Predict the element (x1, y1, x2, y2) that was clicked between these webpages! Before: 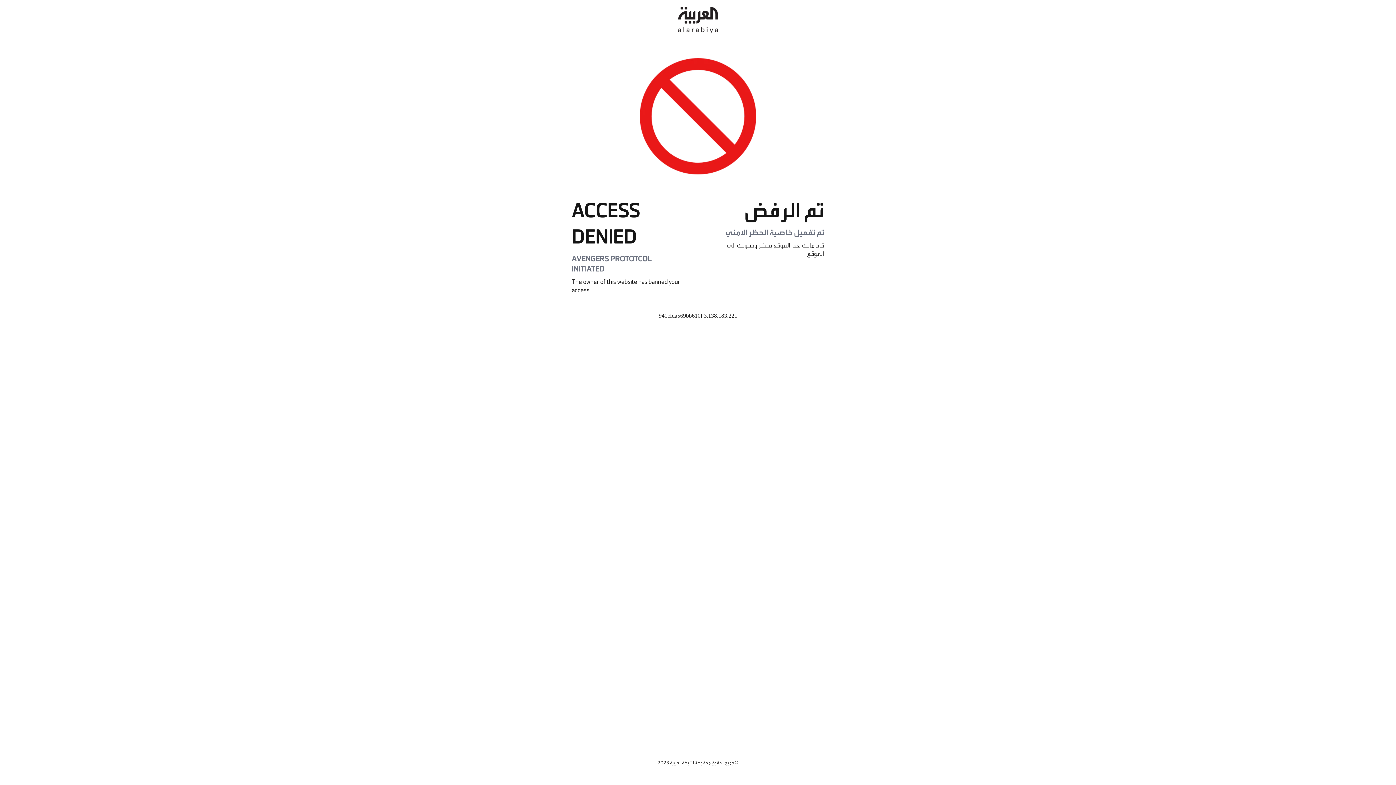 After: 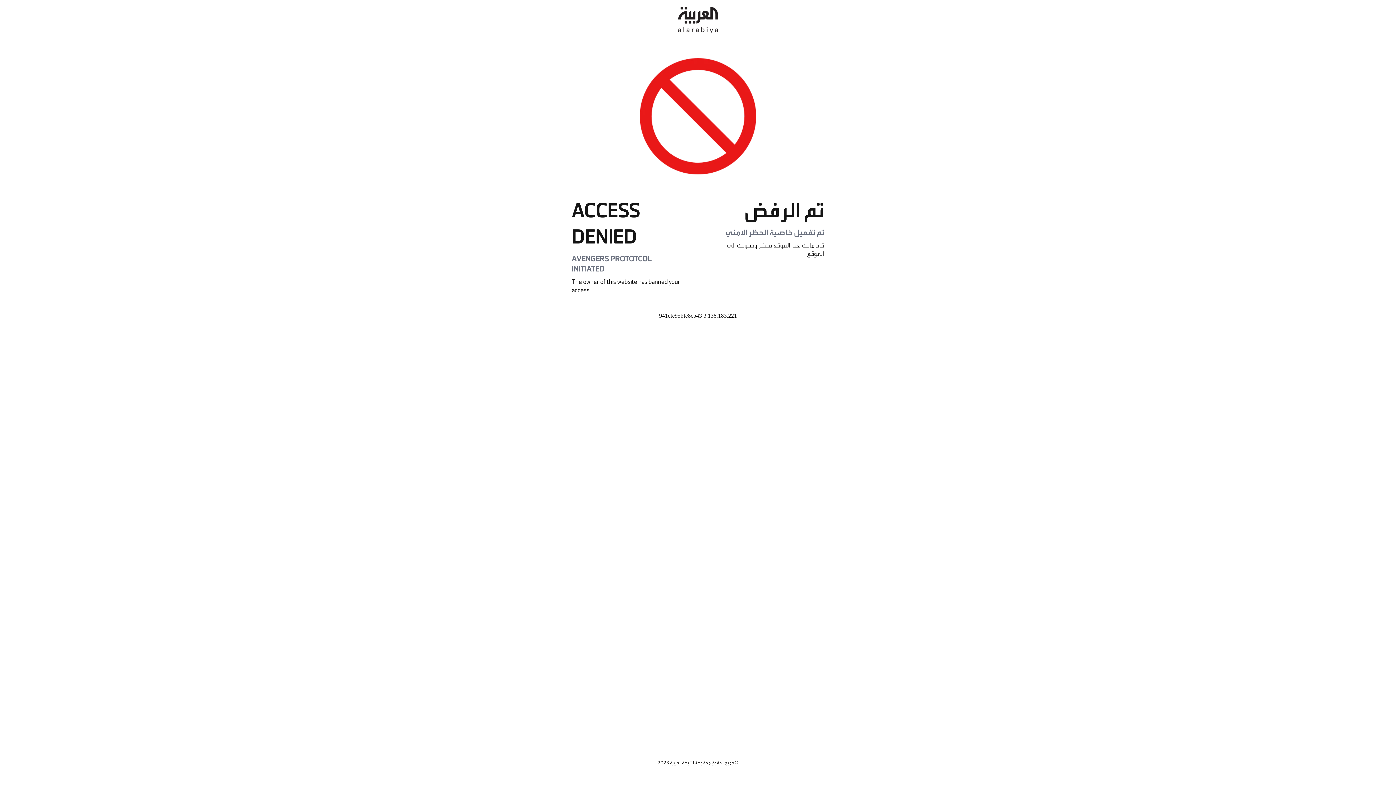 Action: bbox: (678, 0, 718, 40)